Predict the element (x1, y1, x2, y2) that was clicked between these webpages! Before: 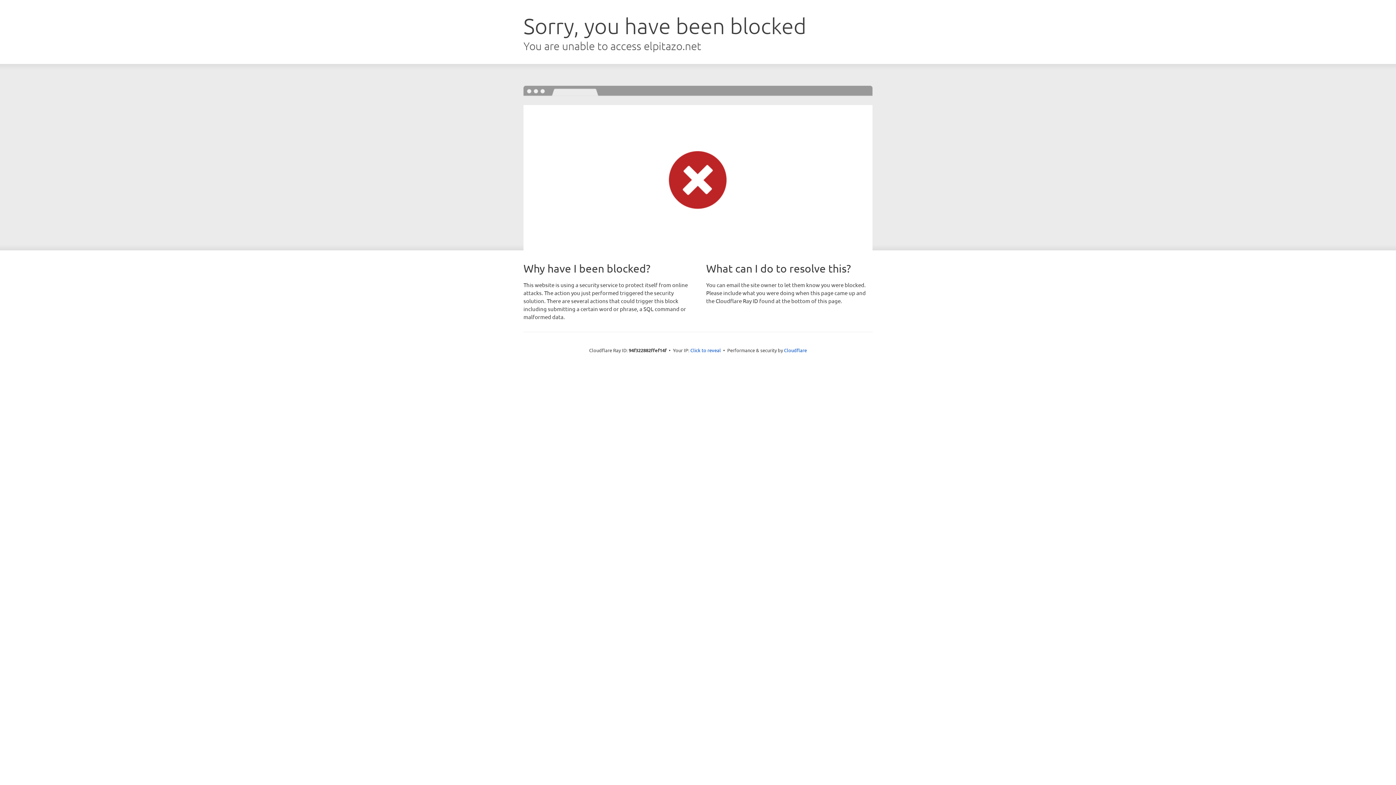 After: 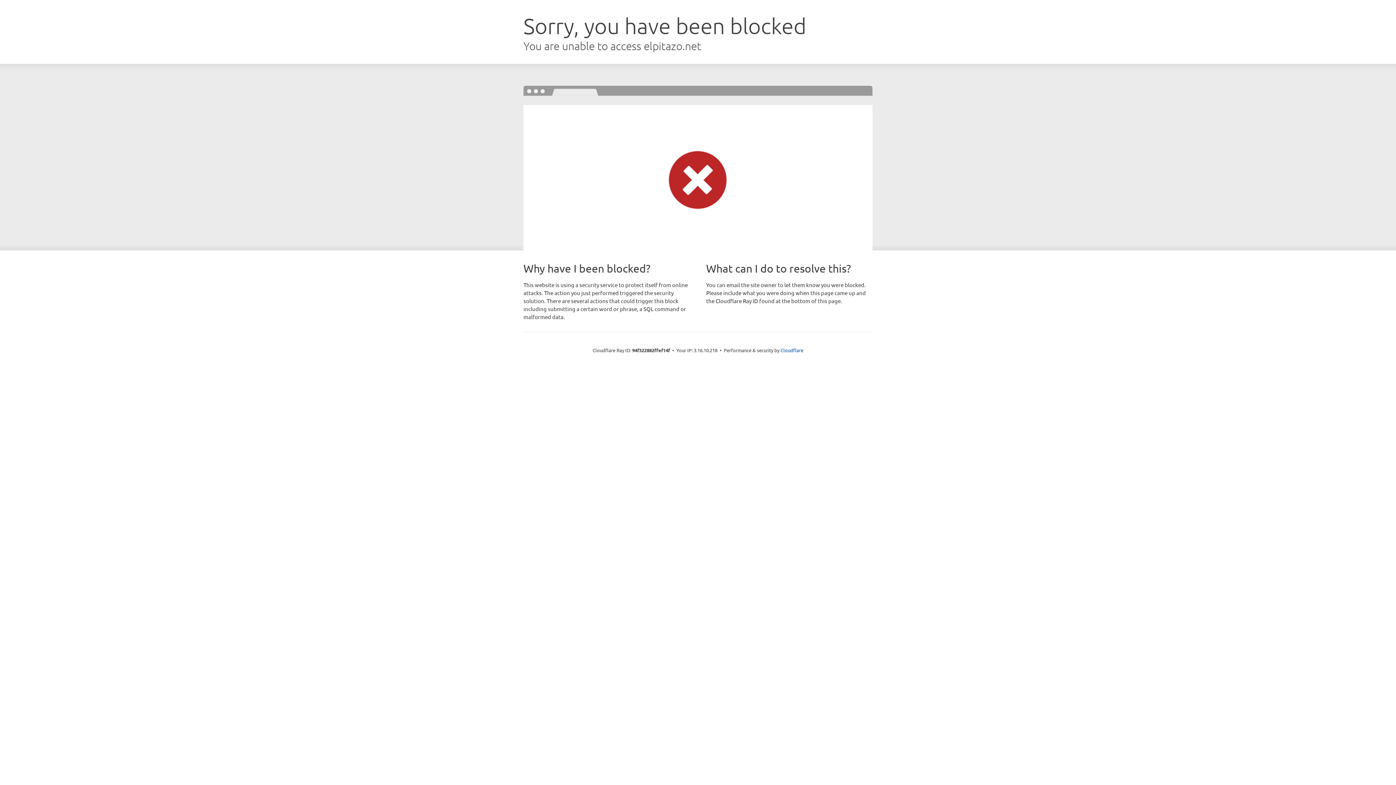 Action: bbox: (690, 346, 721, 353) label: Click to reveal